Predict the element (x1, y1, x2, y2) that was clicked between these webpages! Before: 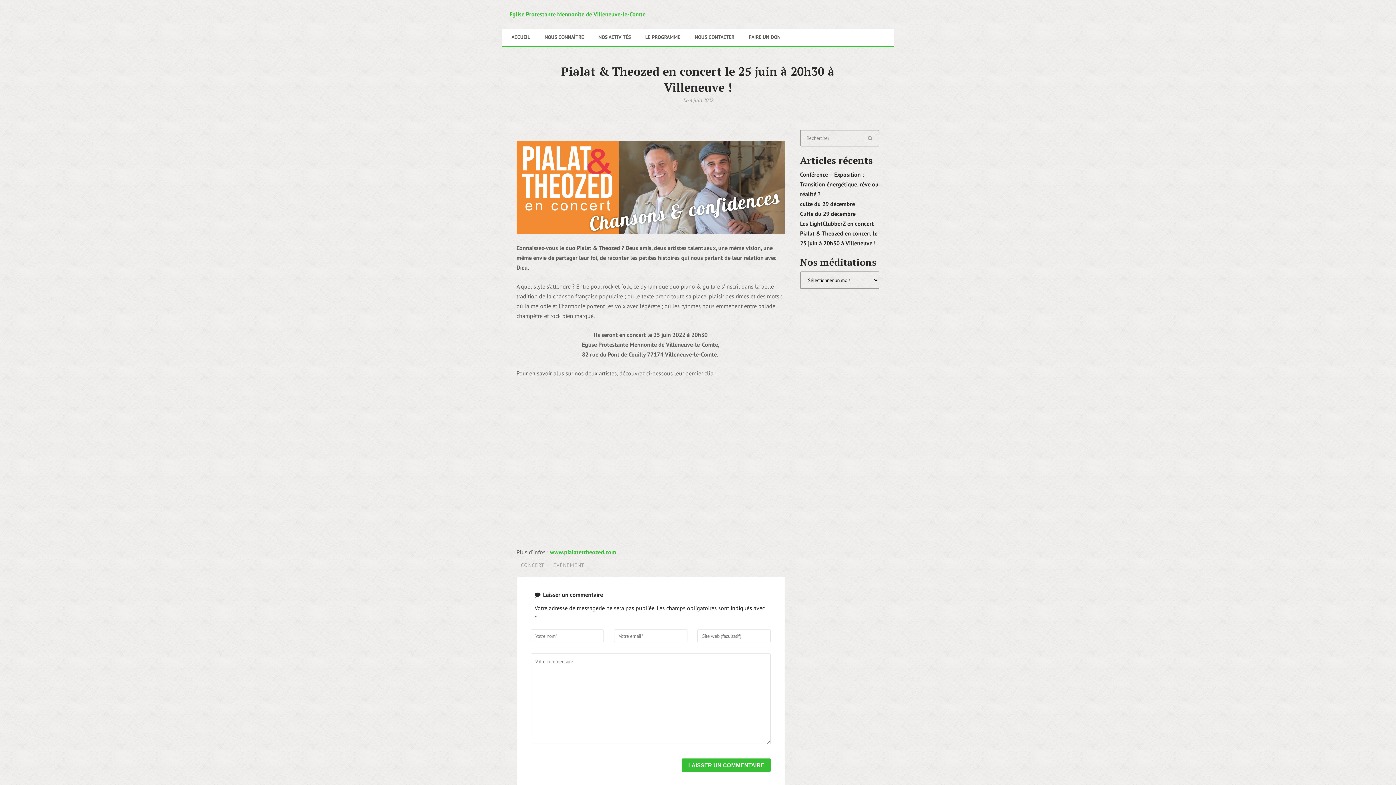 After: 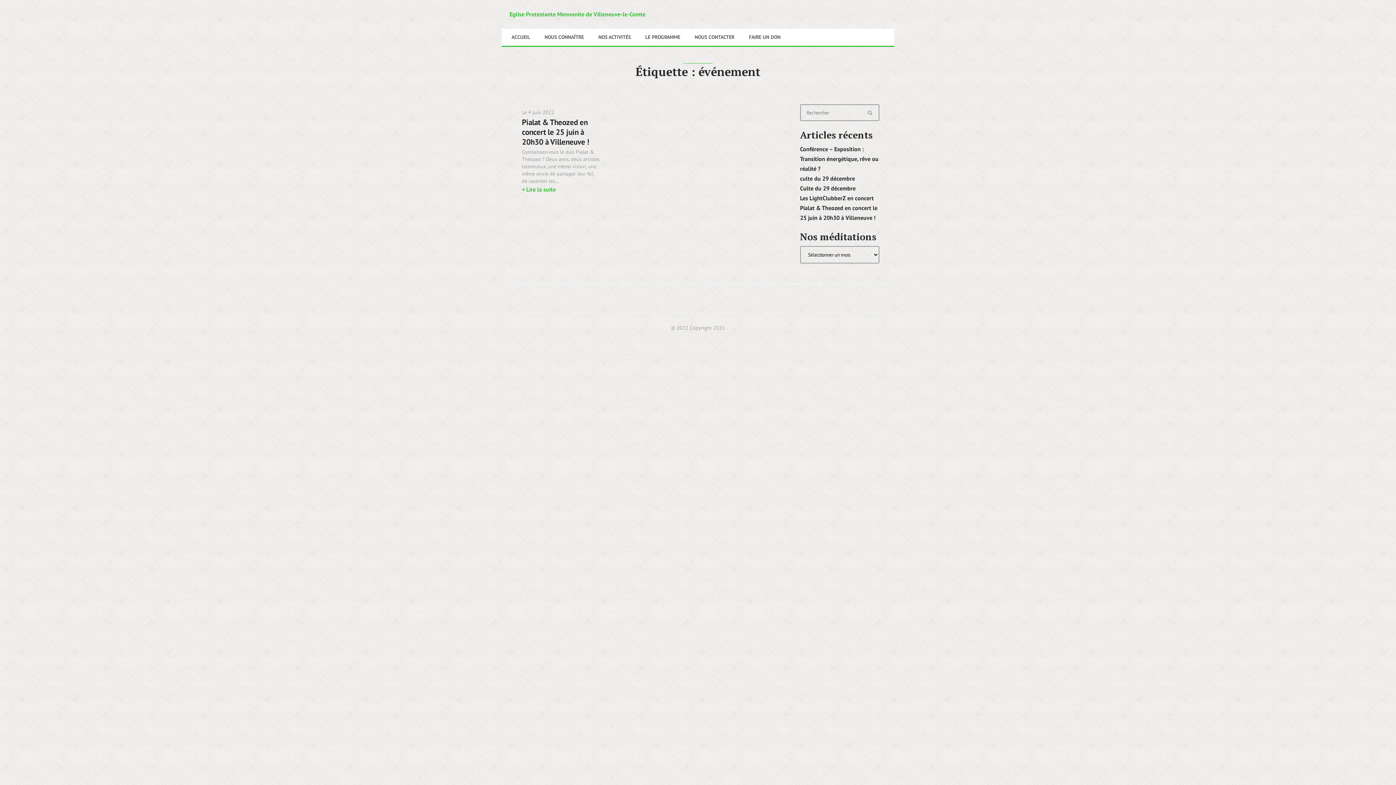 Action: bbox: (551, 560, 586, 570) label: ÉVÉNEMENT